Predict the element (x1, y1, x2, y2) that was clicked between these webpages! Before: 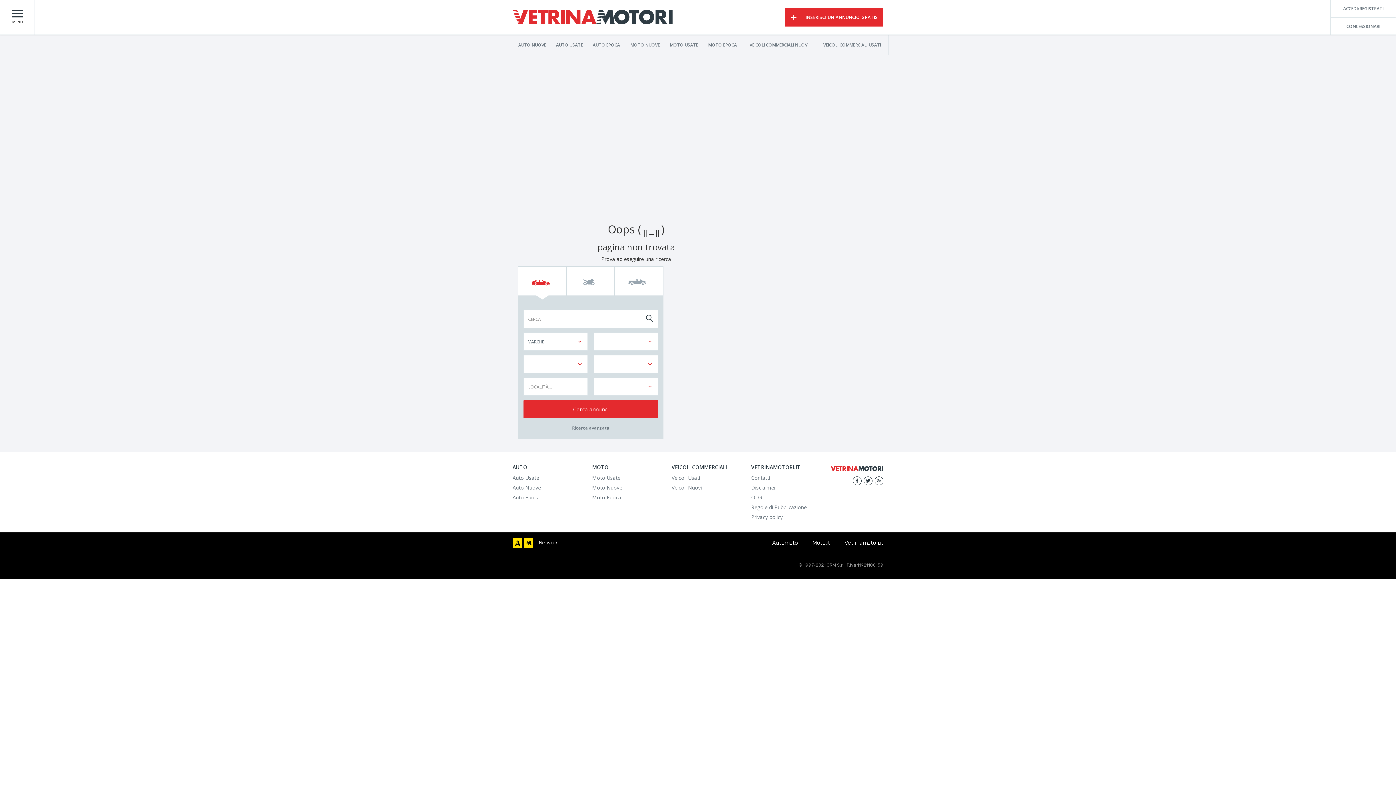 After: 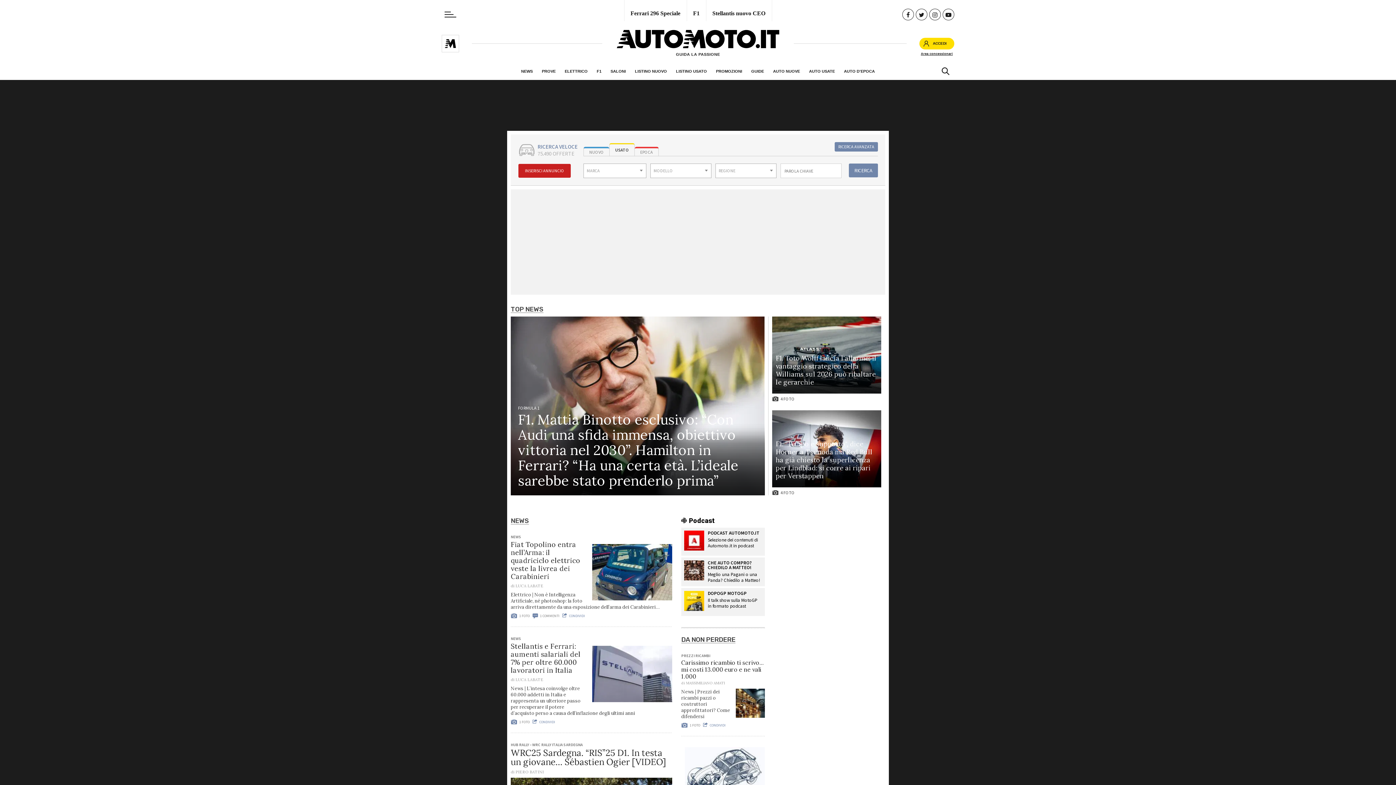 Action: bbox: (512, 538, 522, 548)